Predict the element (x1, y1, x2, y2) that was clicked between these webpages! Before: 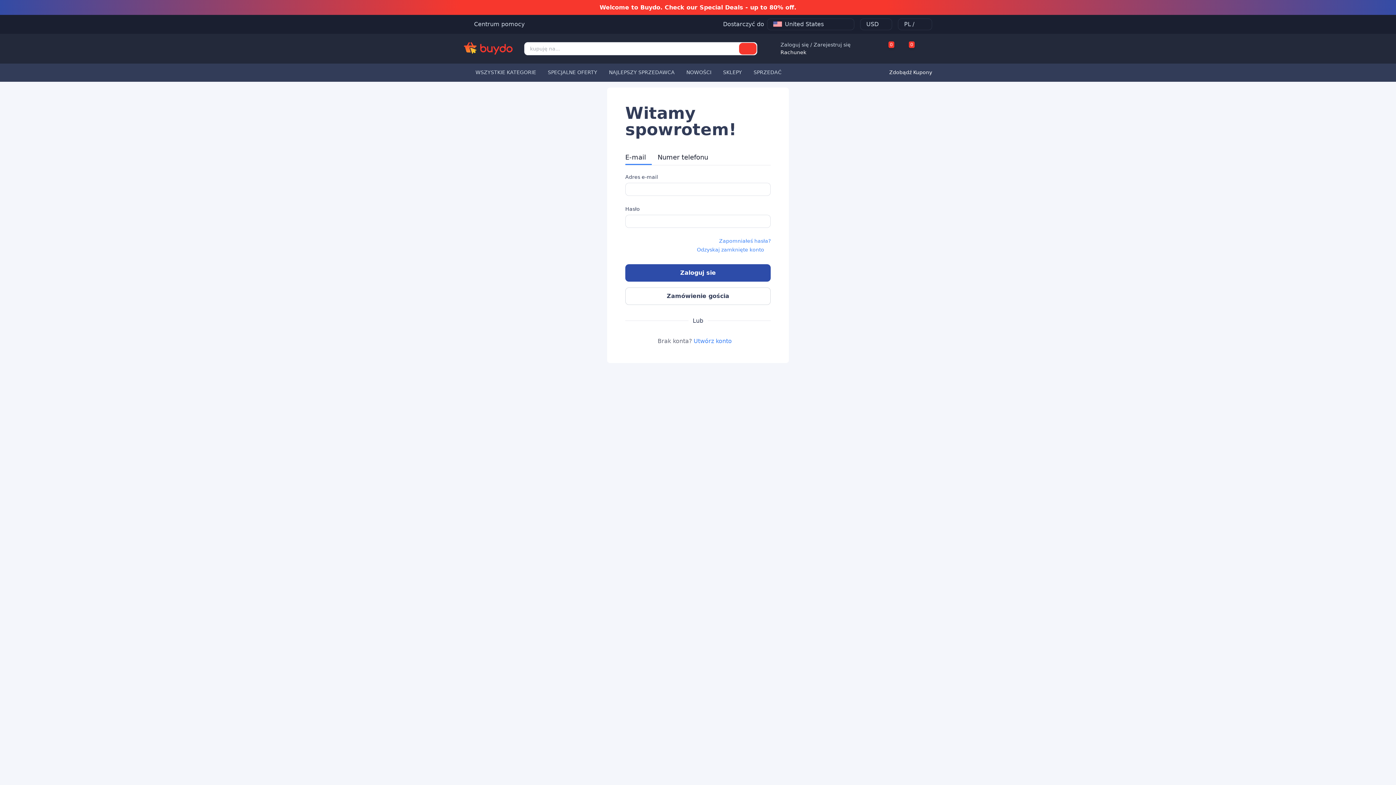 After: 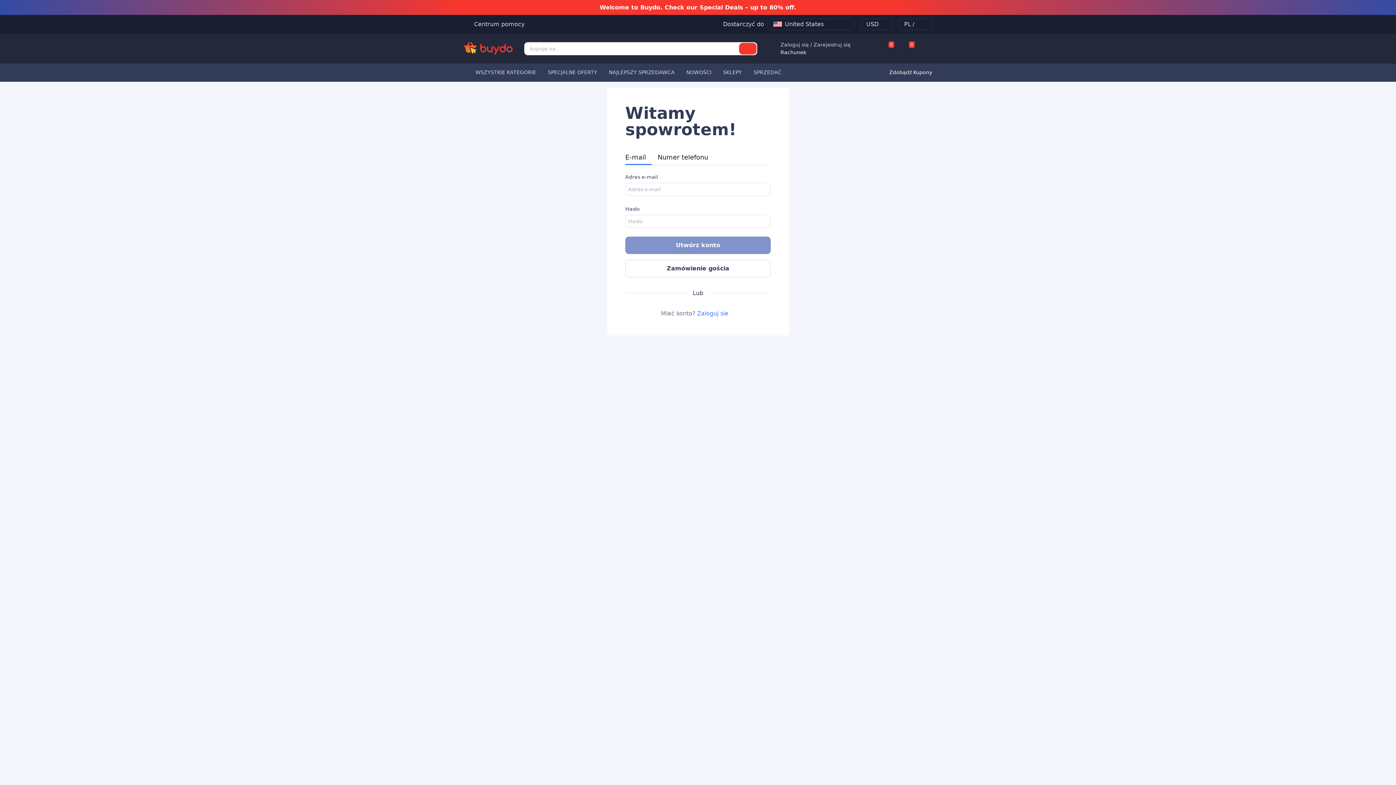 Action: bbox: (693, 337, 738, 345) label: Utwórz konto